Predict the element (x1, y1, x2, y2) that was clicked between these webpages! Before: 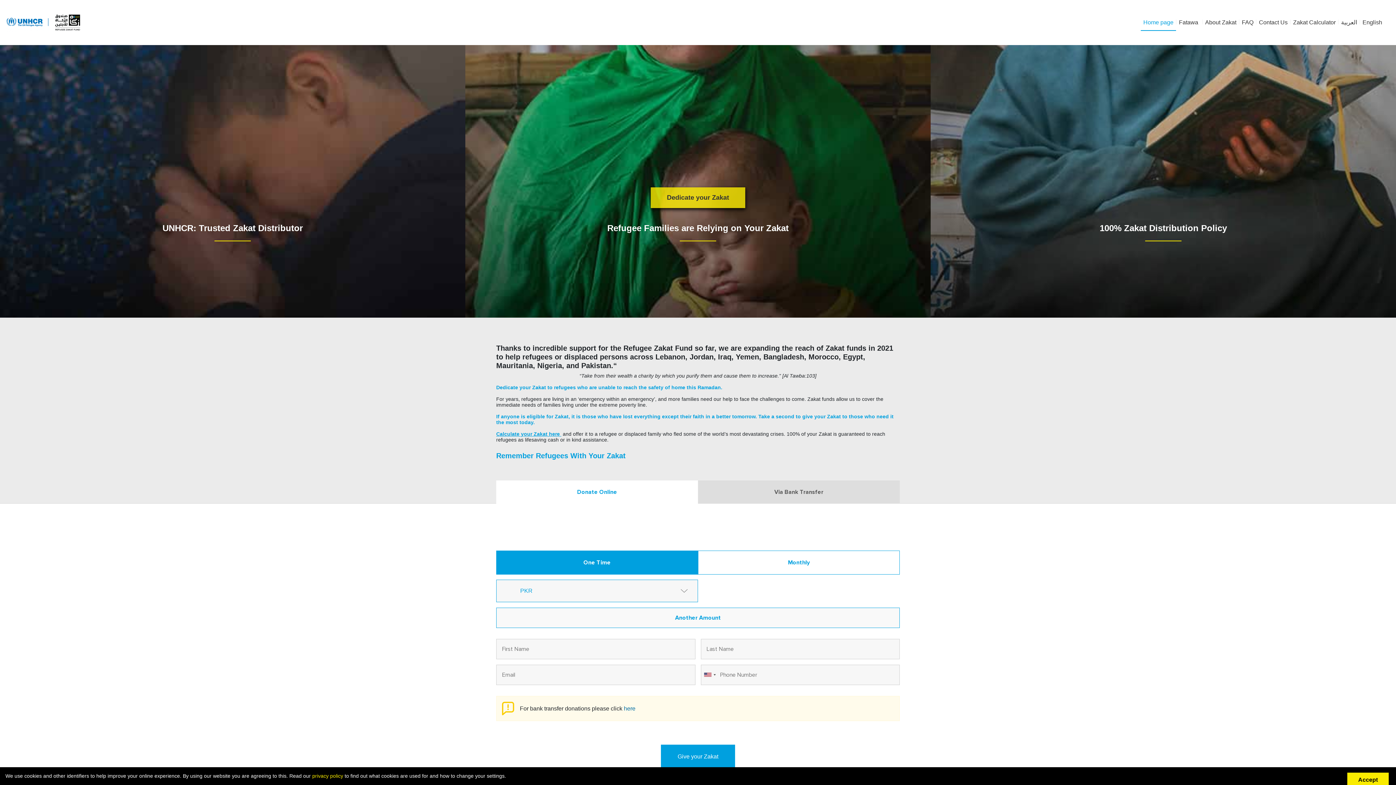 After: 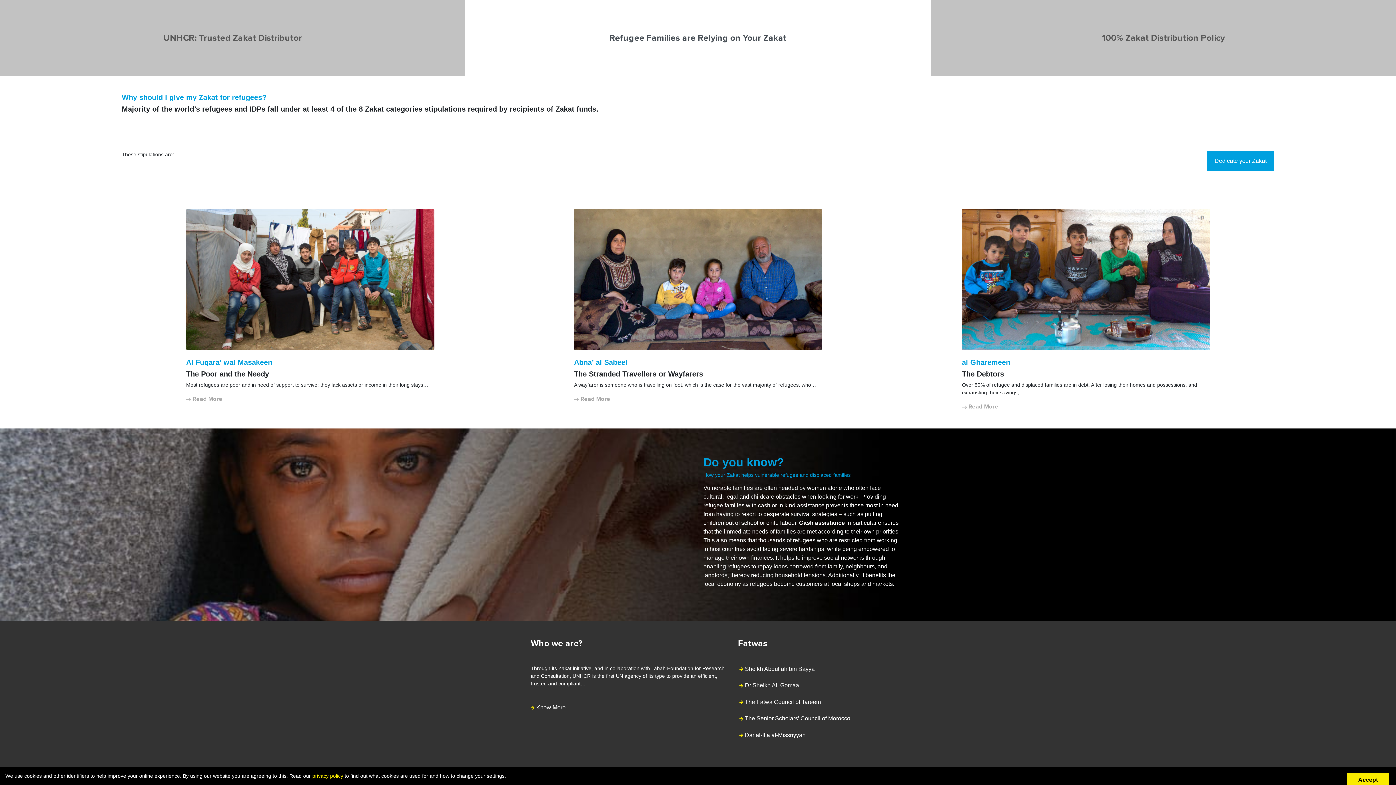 Action: bbox: (670, 307, 726, 313) label:  Discover more